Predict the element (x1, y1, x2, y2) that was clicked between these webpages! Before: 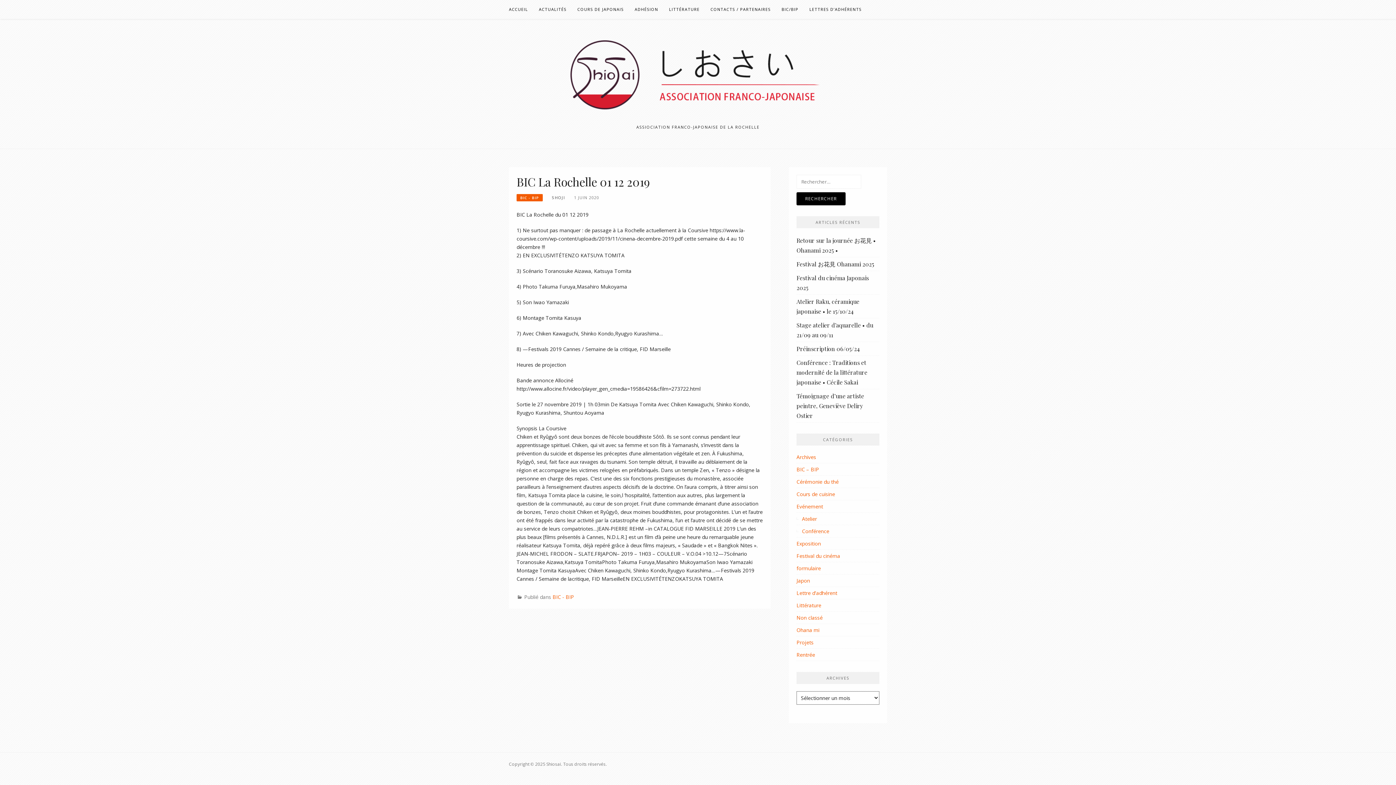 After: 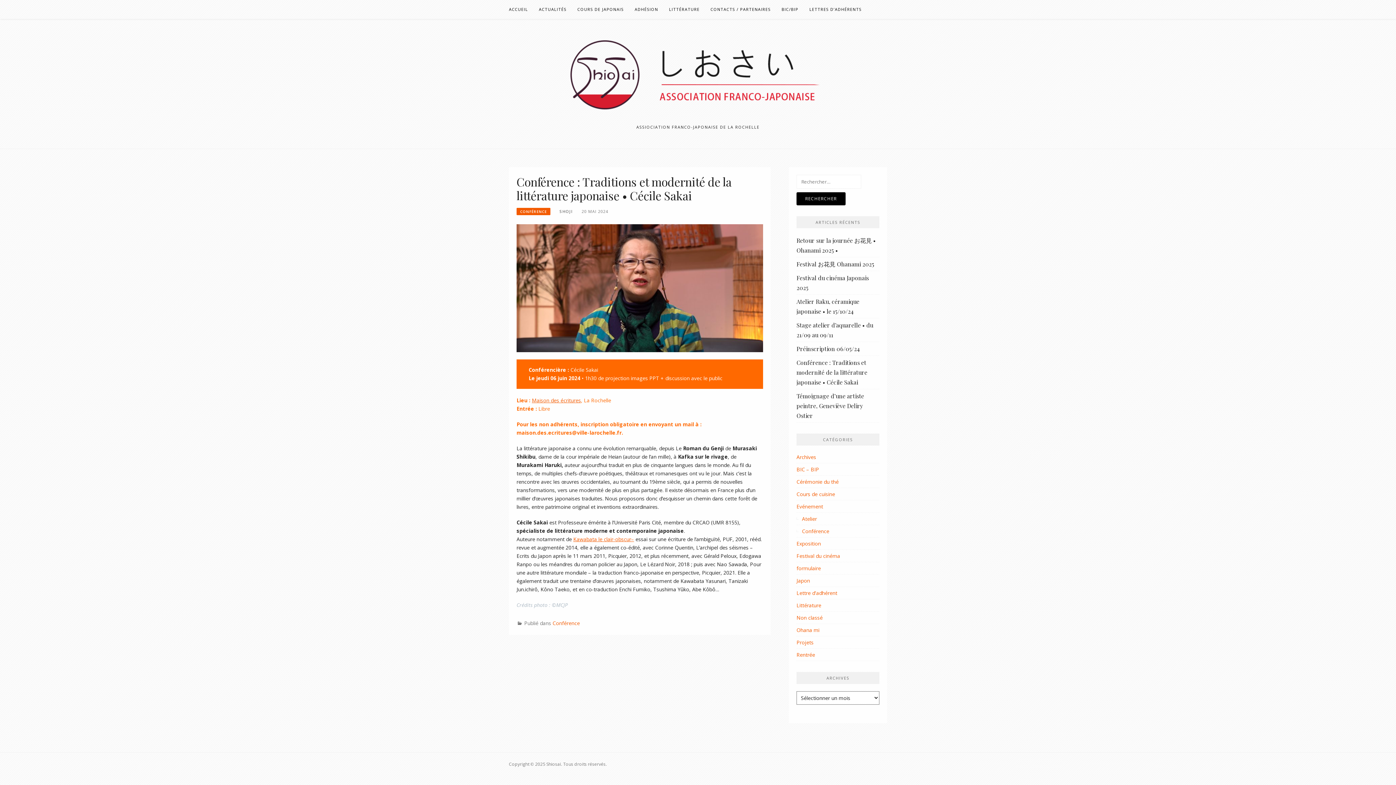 Action: bbox: (796, 358, 867, 386) label: Conférence : Traditions et modernité de la littérature japonaise • Cécile Sakai